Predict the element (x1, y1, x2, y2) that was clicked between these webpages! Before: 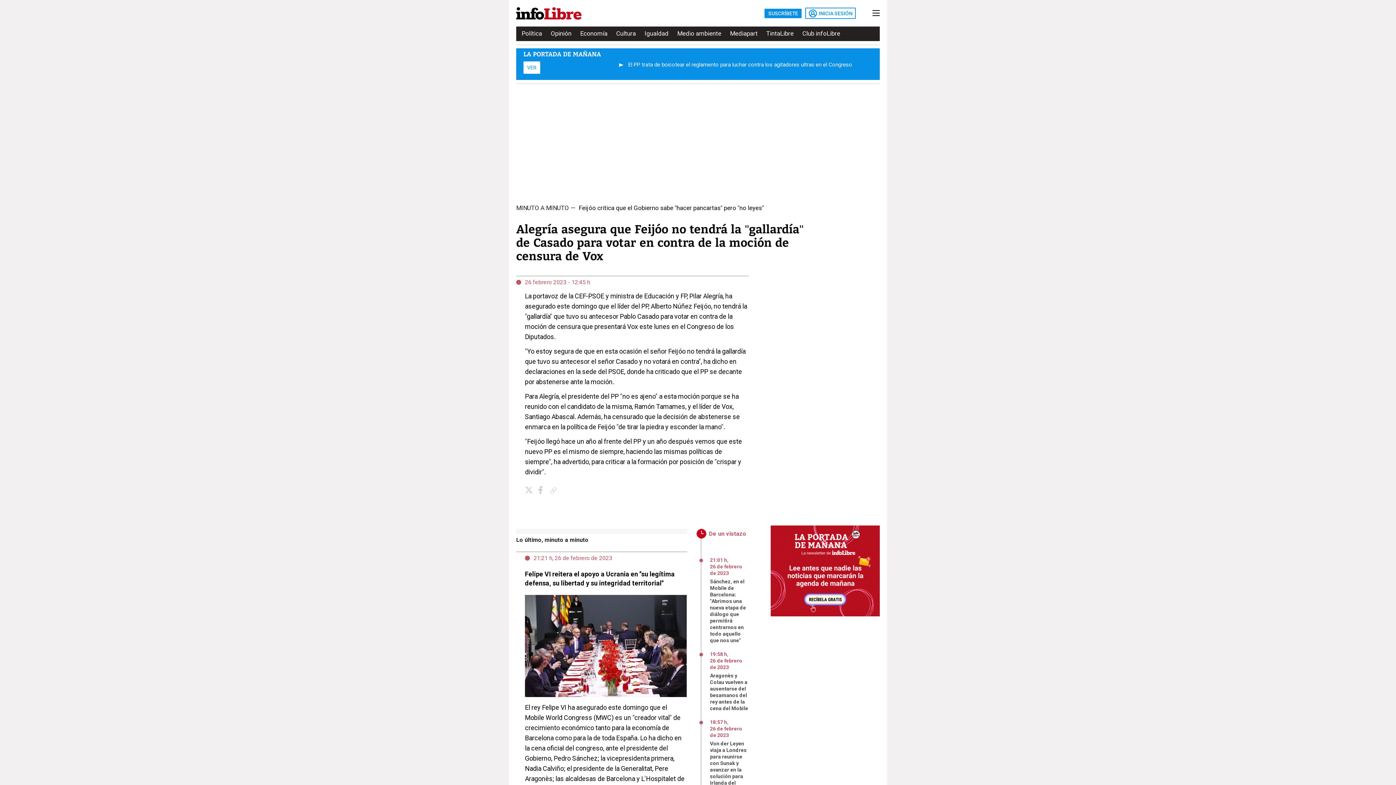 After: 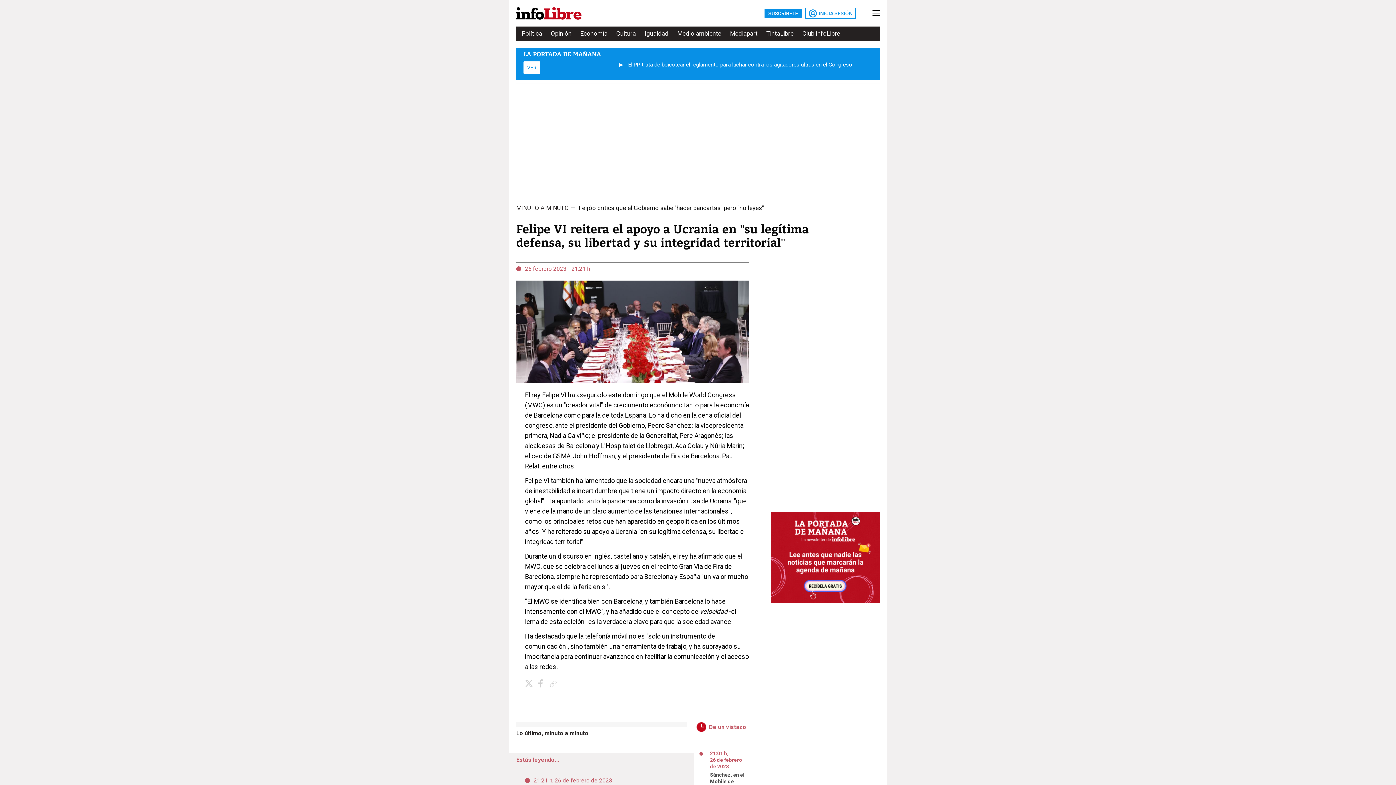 Action: bbox: (525, 569, 687, 588) label: Felipe VI reitera el apoyo a Ucrania en "su legítima defensa, su libertad y su integridad territorial"